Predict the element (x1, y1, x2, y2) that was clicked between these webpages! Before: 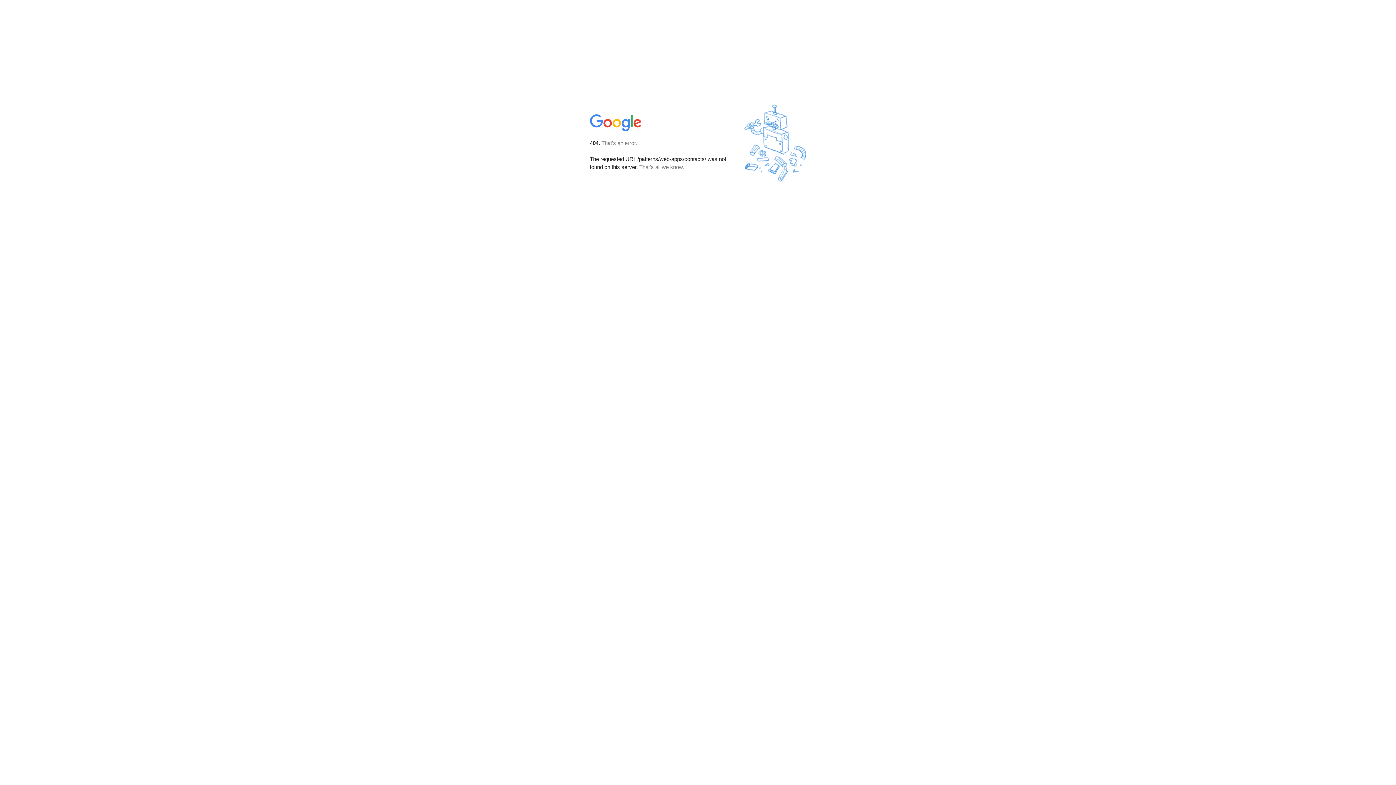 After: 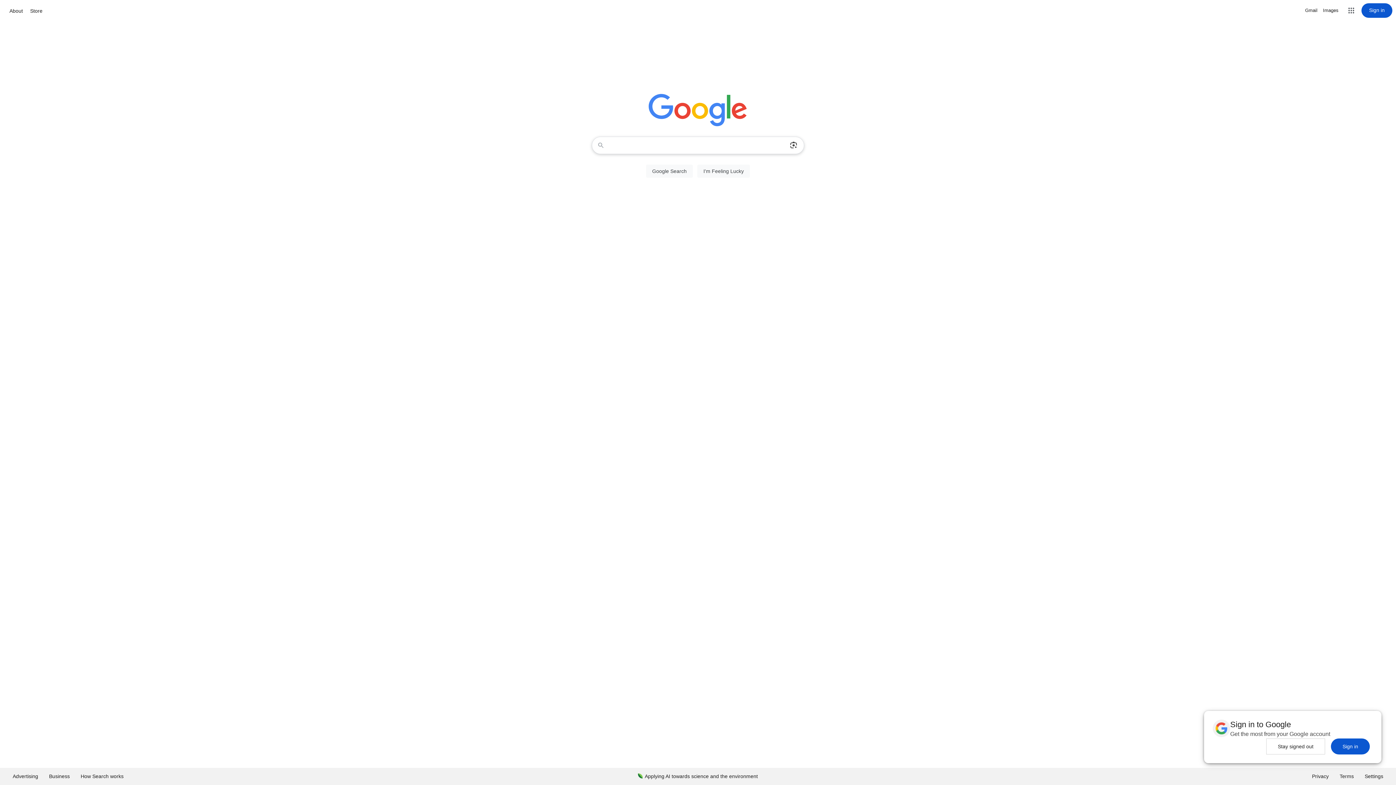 Action: bbox: (590, 127, 642, 134)